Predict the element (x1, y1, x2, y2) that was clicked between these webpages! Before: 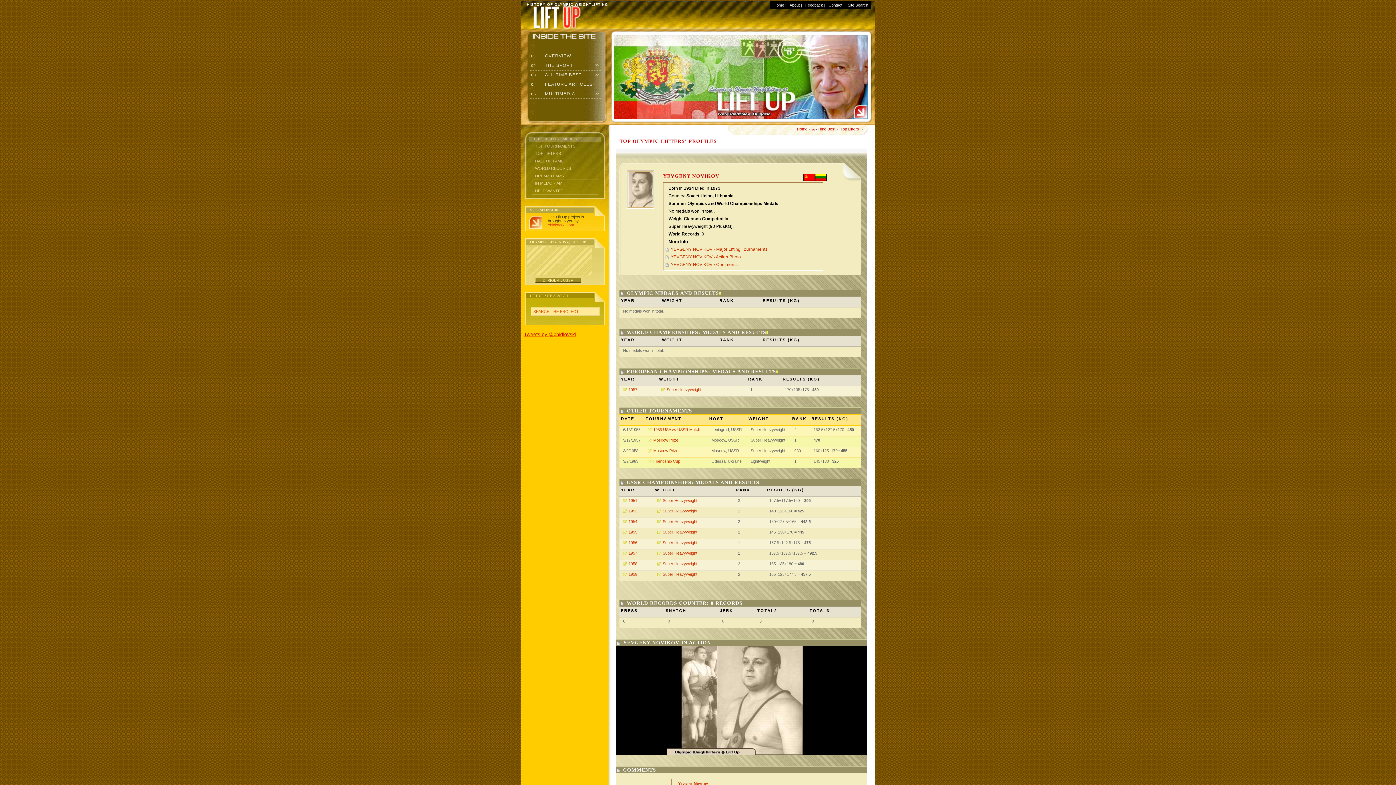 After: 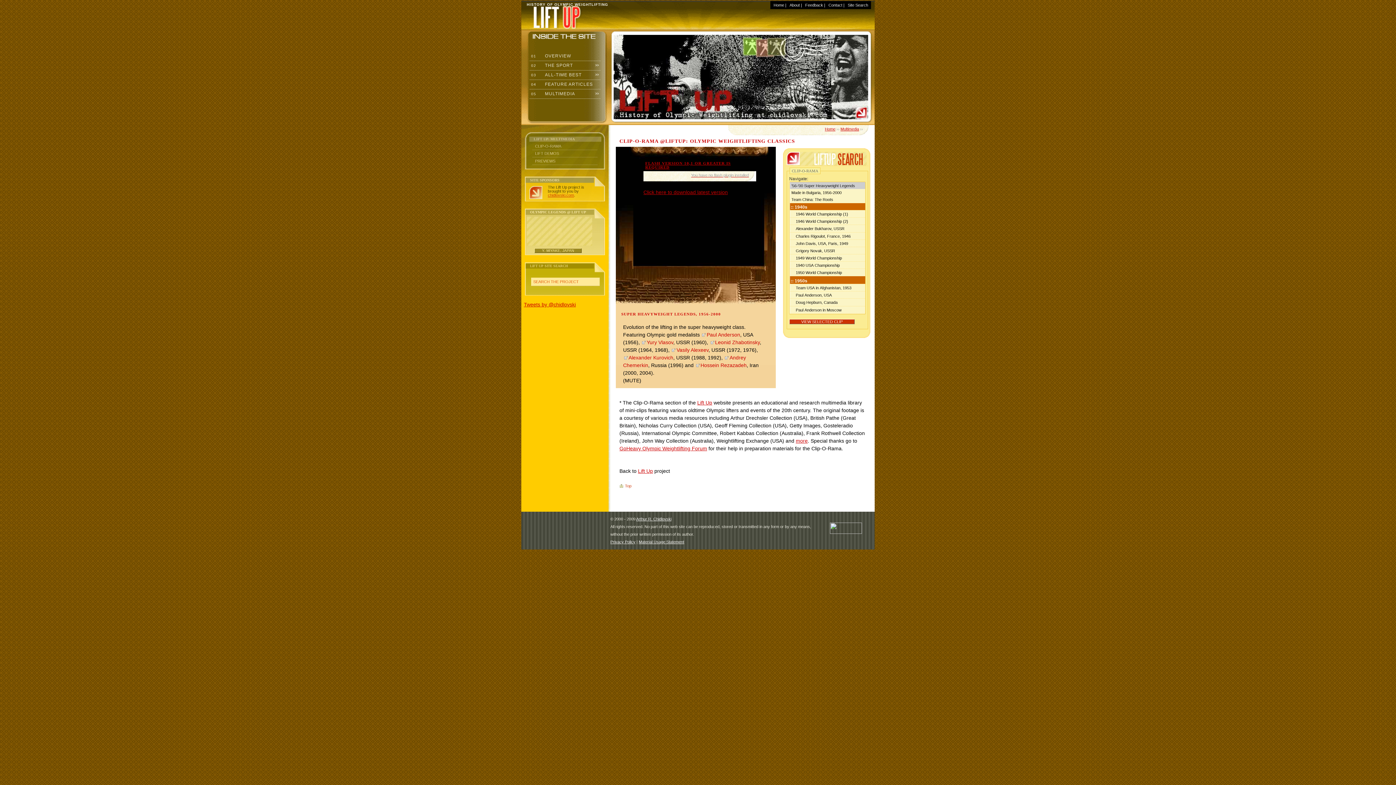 Action: label:  05 
MULTIMEDIA bbox: (529, 89, 600, 98)